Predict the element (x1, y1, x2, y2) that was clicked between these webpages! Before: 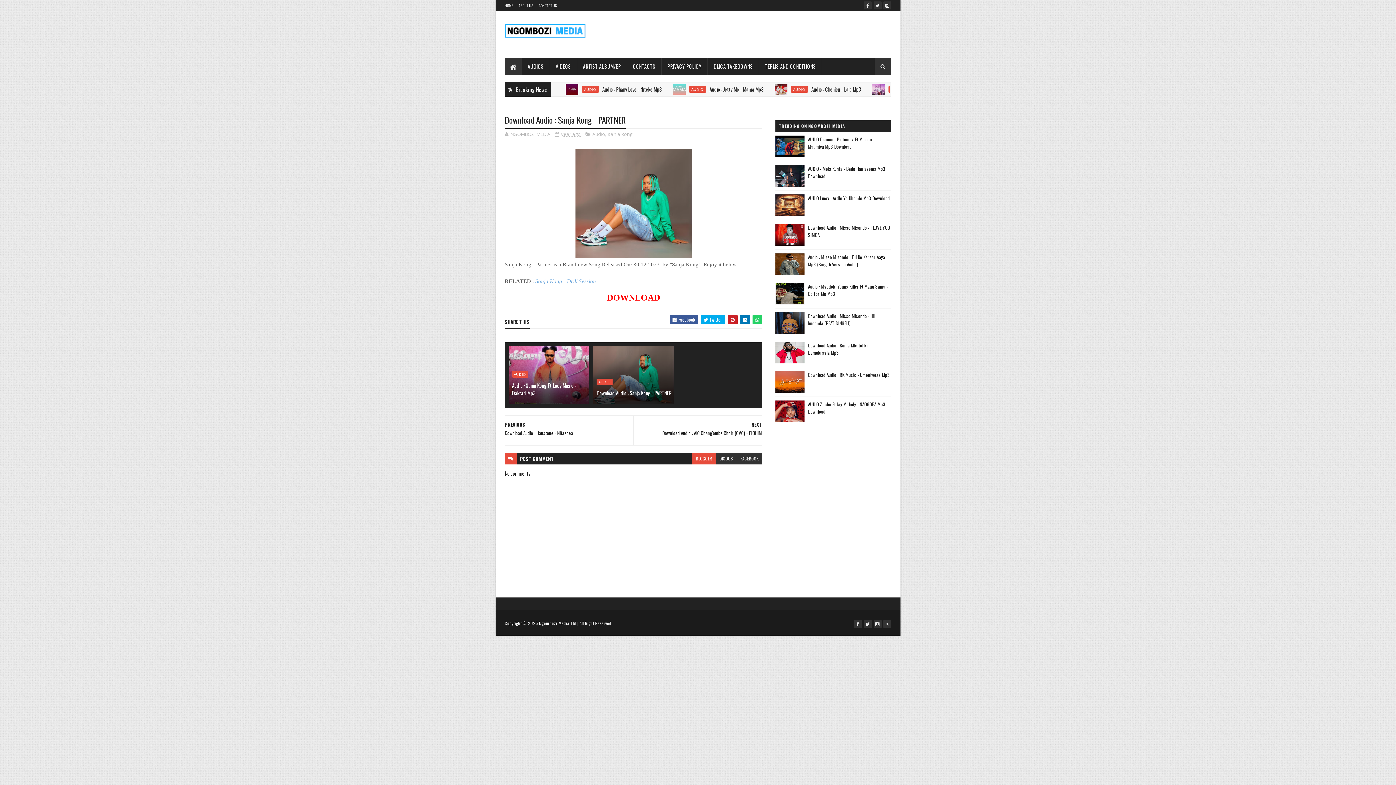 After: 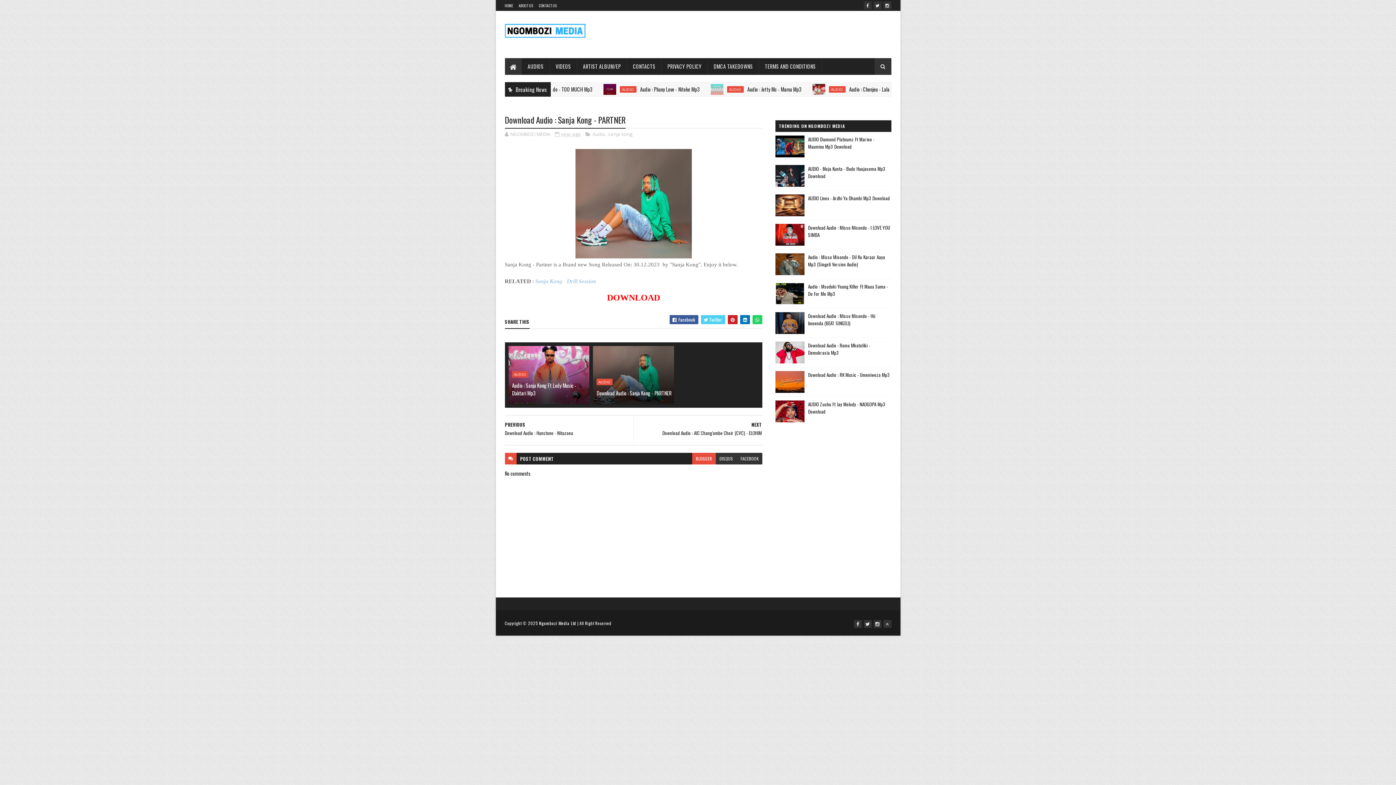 Action: label:  Twitter bbox: (701, 315, 725, 324)